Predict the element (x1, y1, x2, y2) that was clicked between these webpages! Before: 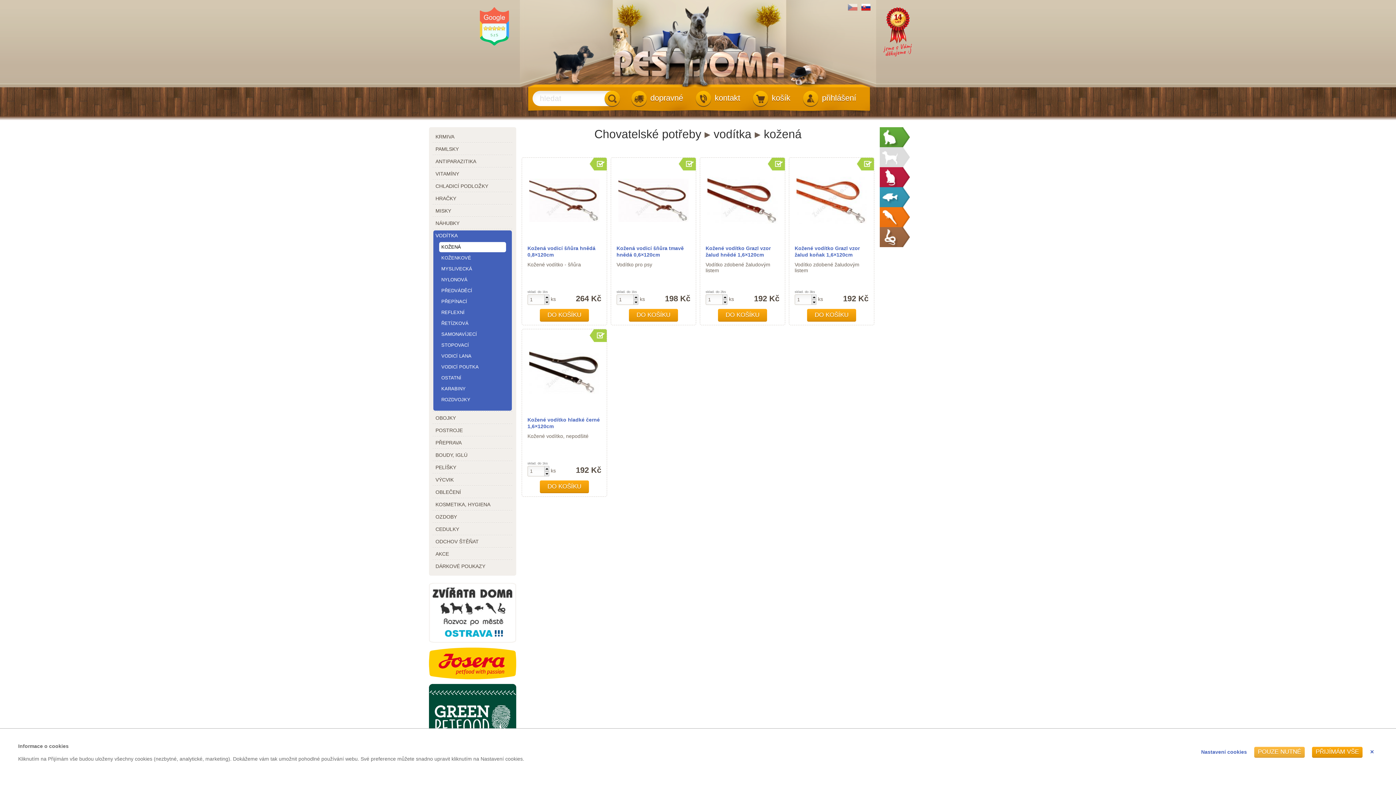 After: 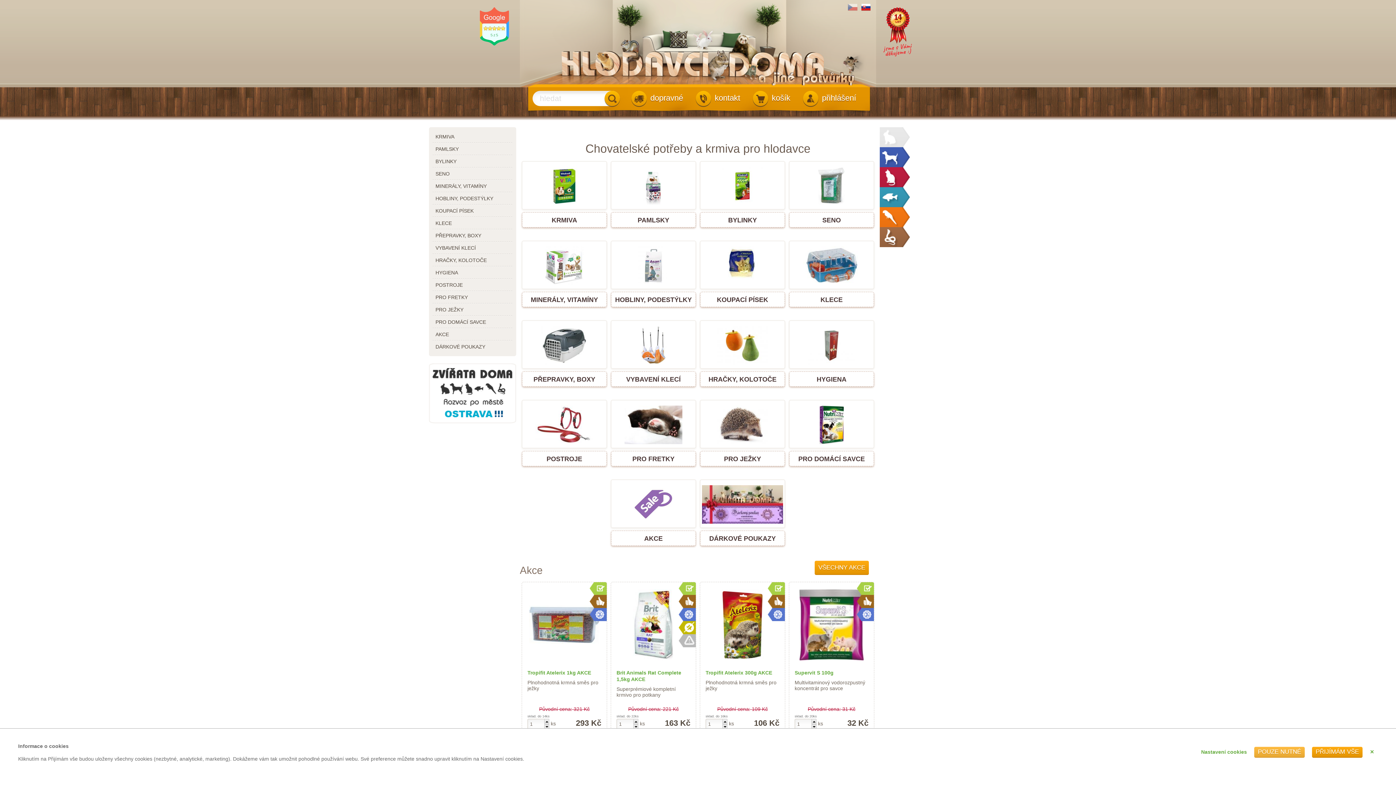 Action: bbox: (880, 127, 910, 147)